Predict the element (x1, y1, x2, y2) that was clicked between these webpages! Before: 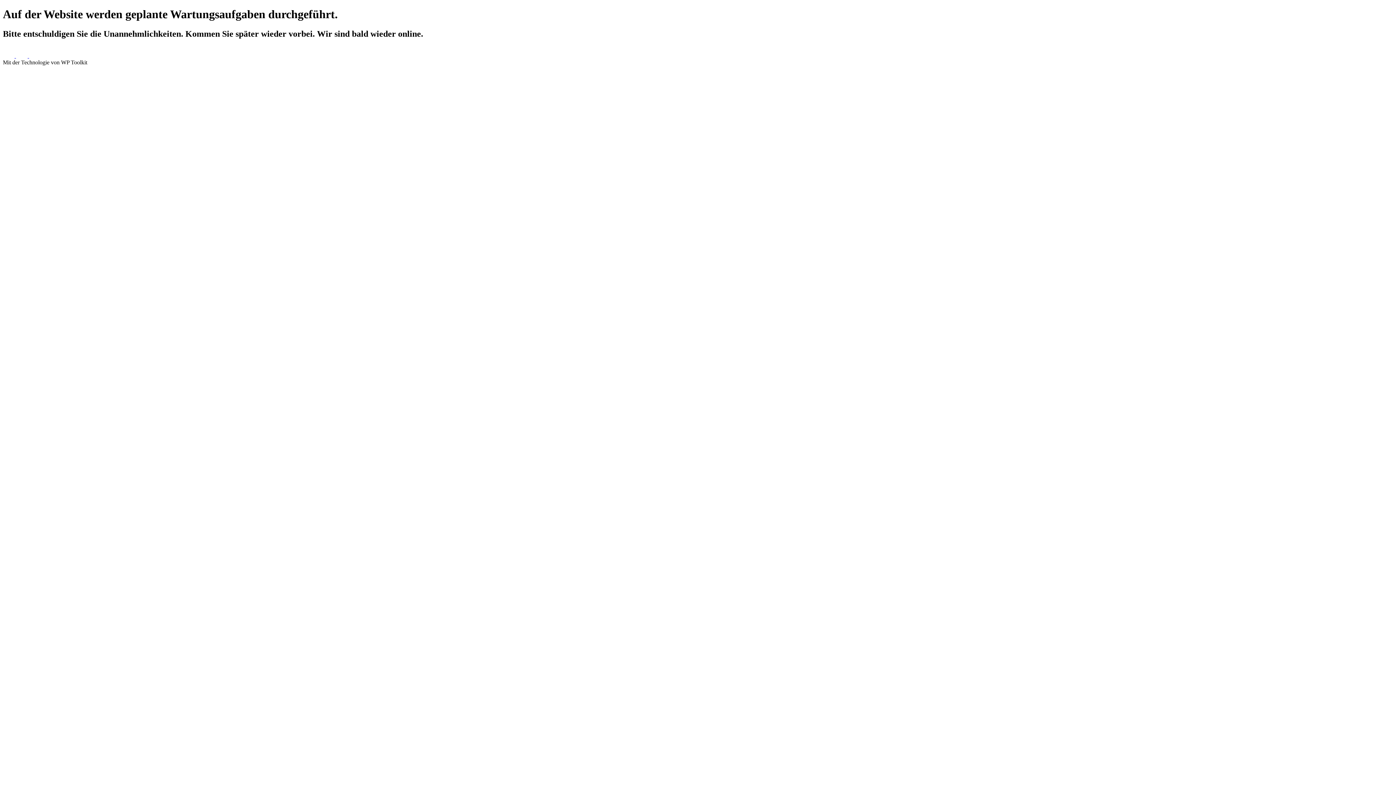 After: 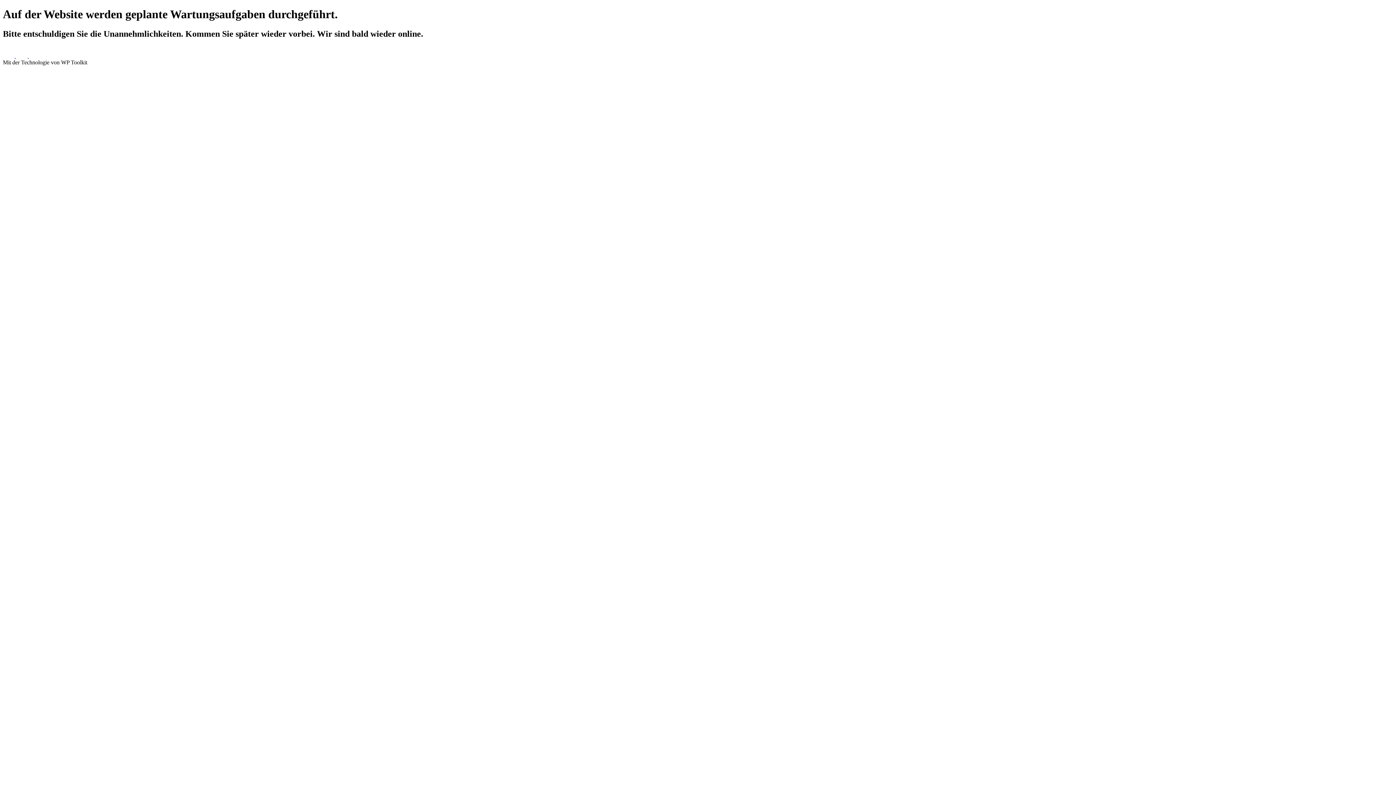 Action: bbox: (16, 52, 29, 58) label:  